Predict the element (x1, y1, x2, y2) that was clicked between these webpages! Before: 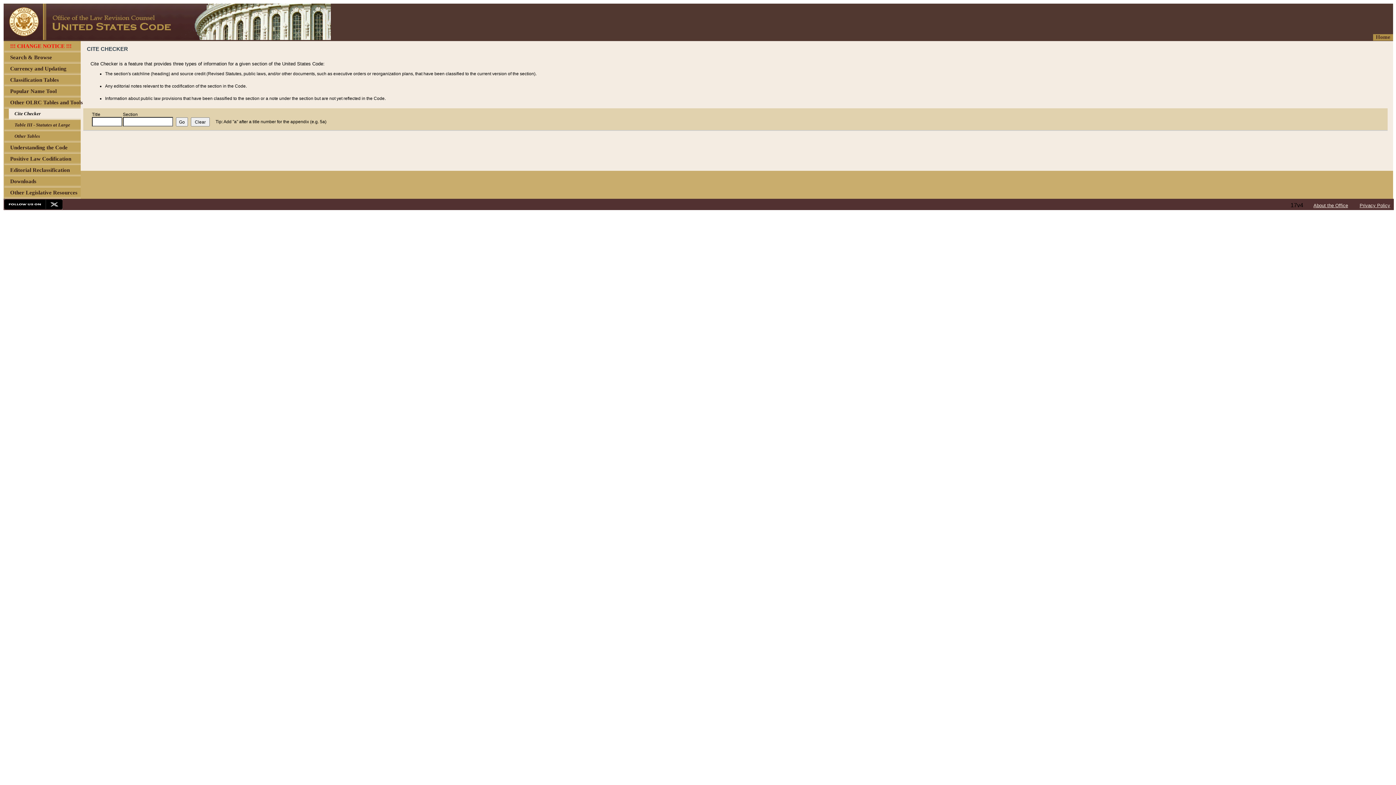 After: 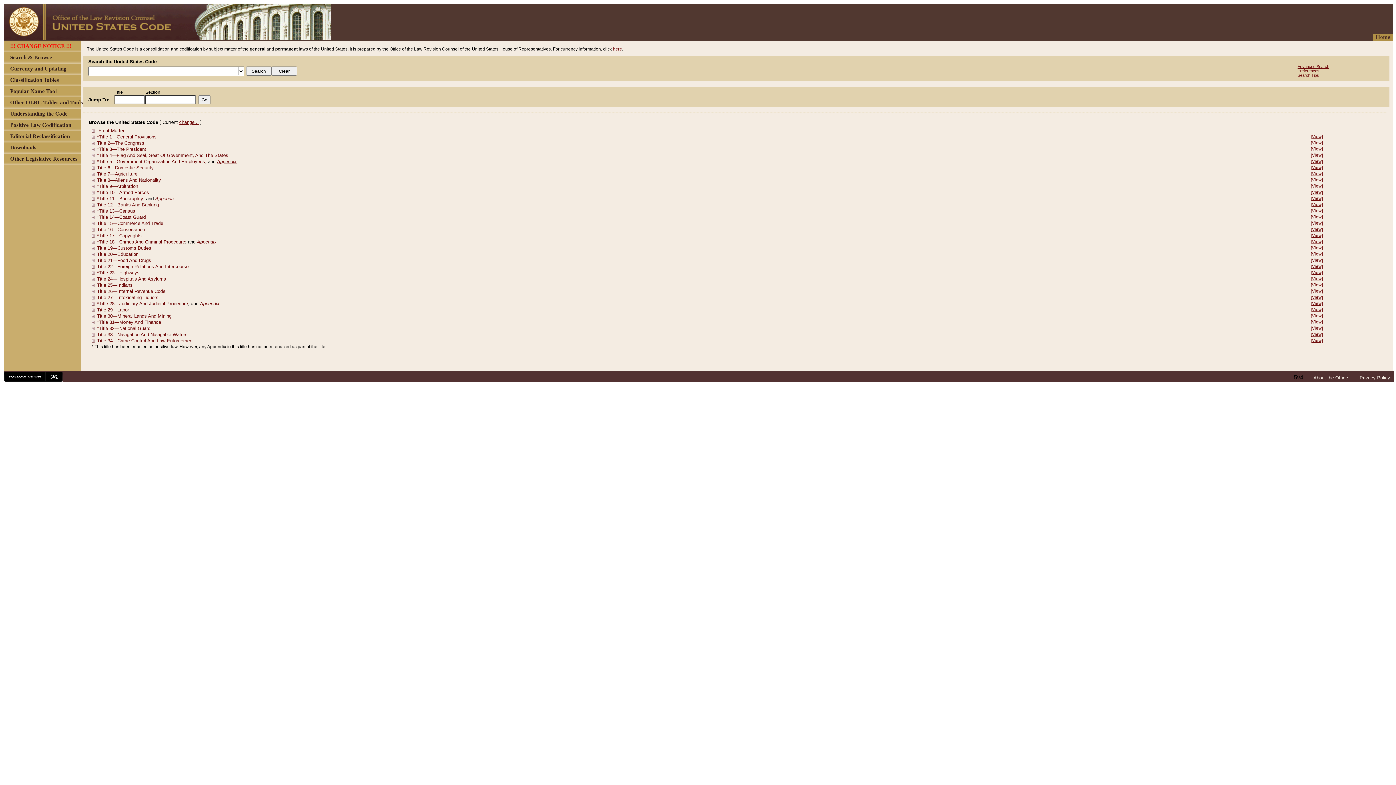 Action: bbox: (3, 34, 330, 41)